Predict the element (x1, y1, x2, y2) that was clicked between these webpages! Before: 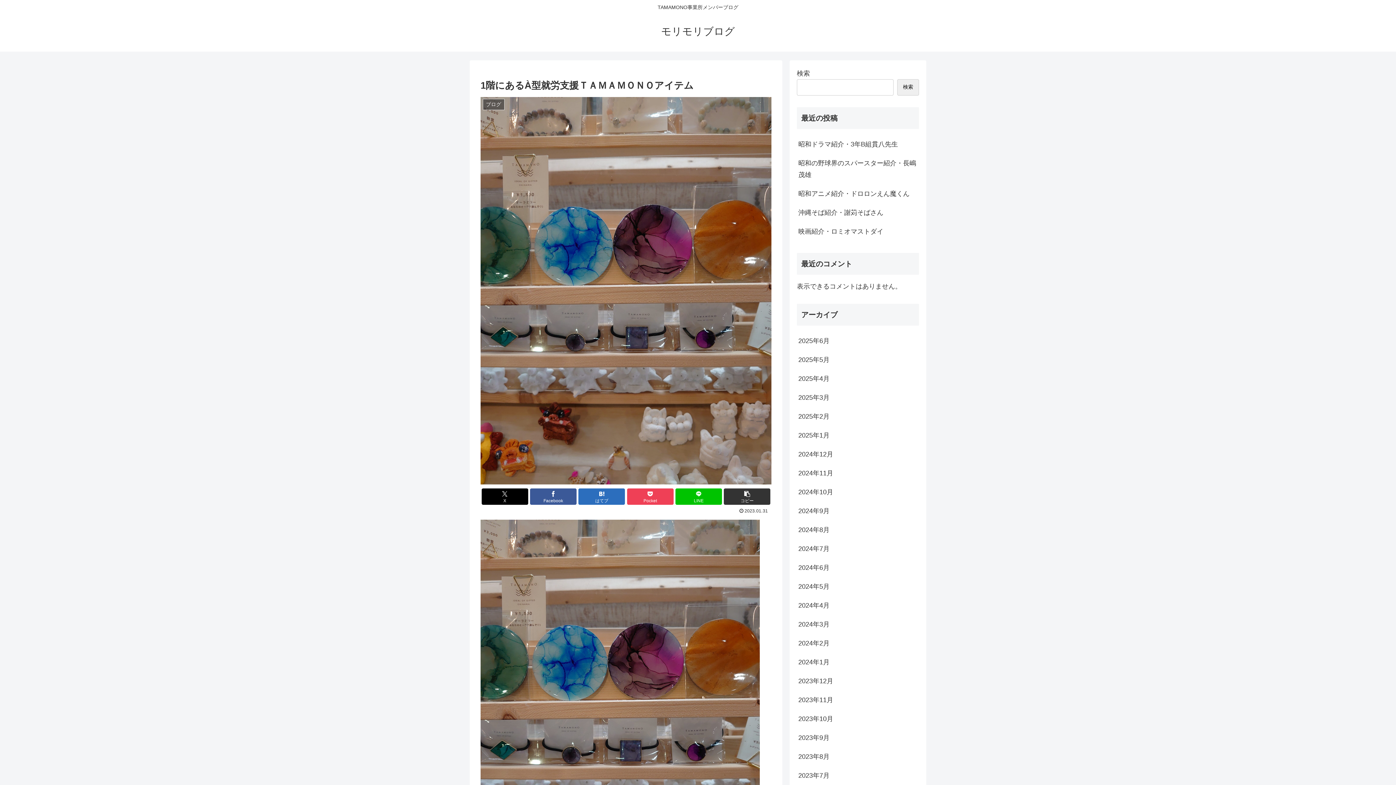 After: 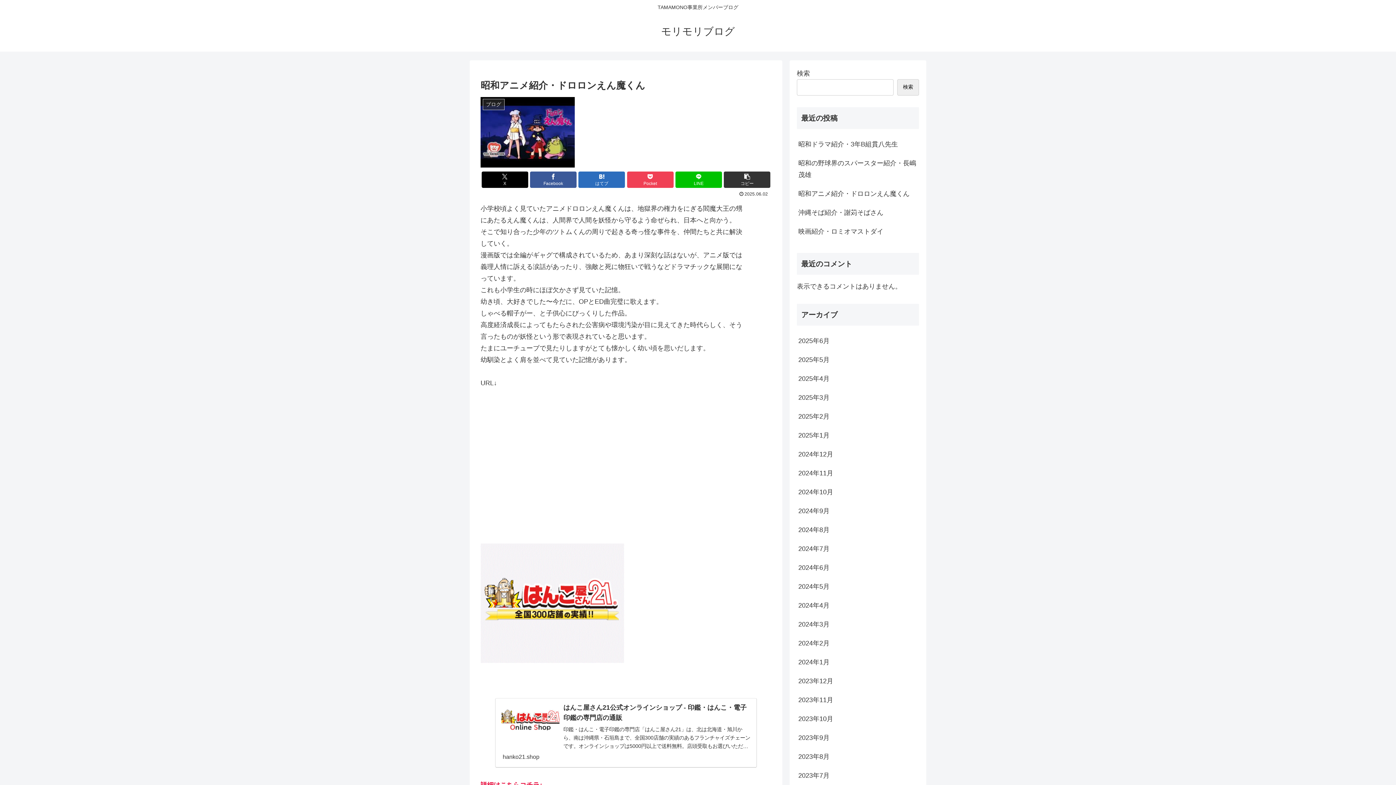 Action: bbox: (797, 184, 919, 203) label: 昭和アニメ紹介・ドロロンえん魔くん